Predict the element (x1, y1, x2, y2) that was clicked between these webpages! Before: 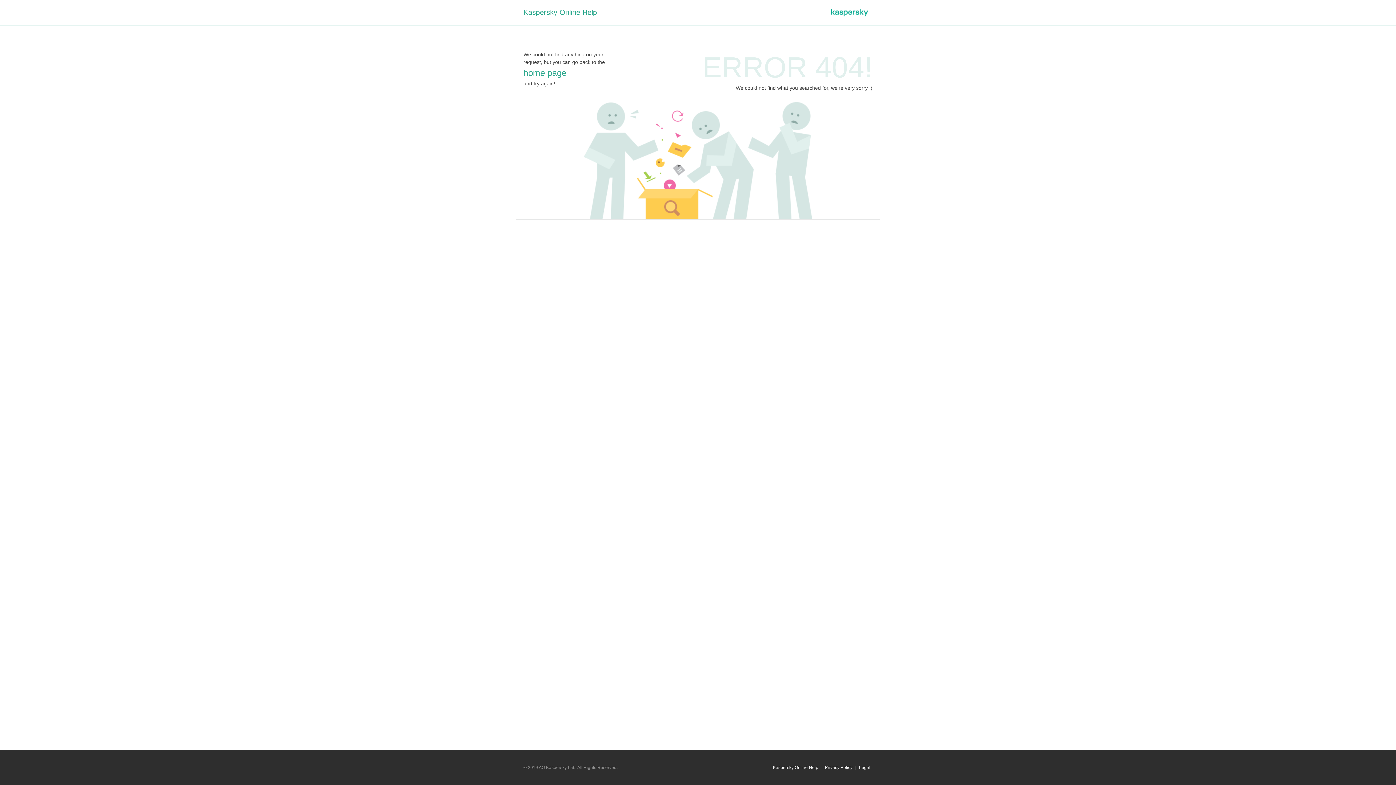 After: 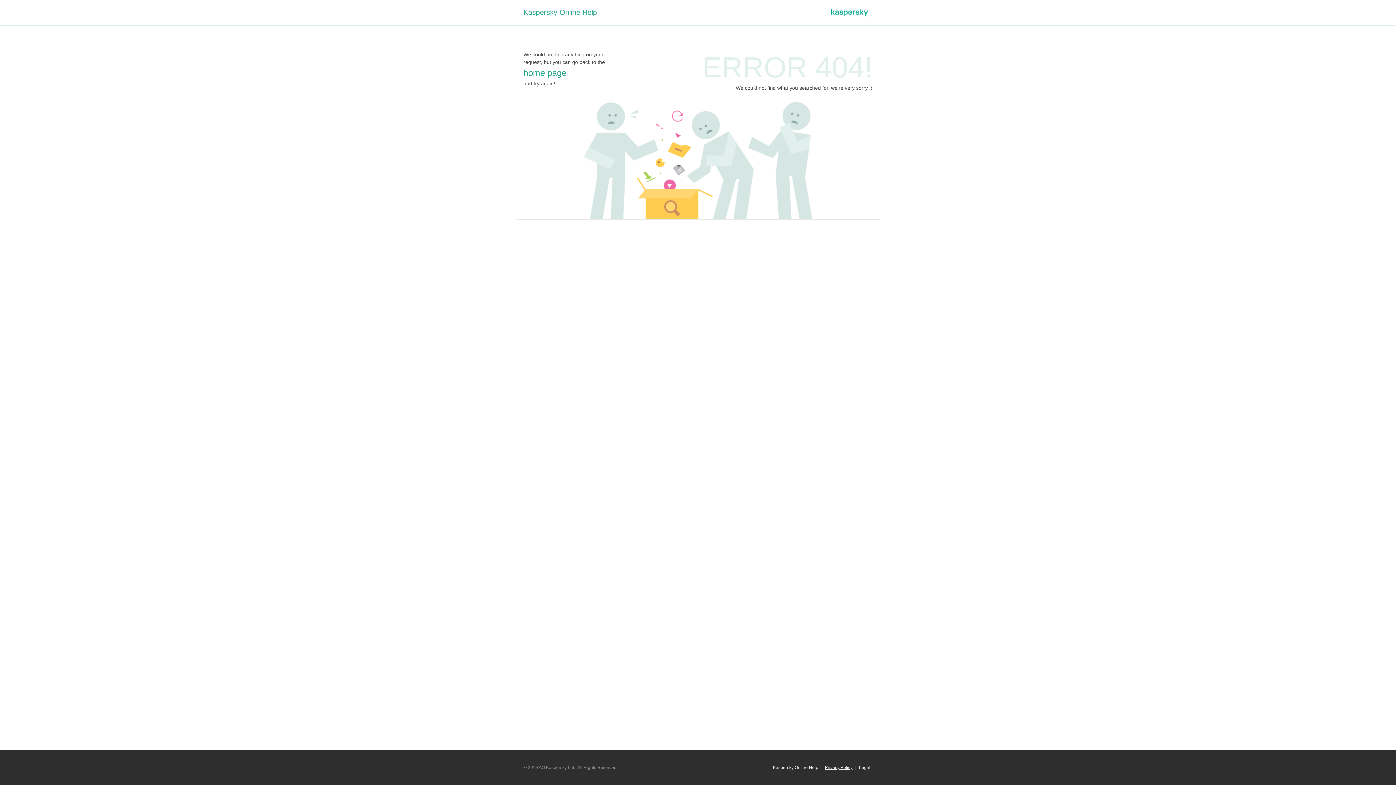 Action: bbox: (825, 765, 852, 770) label: Privacy Policy